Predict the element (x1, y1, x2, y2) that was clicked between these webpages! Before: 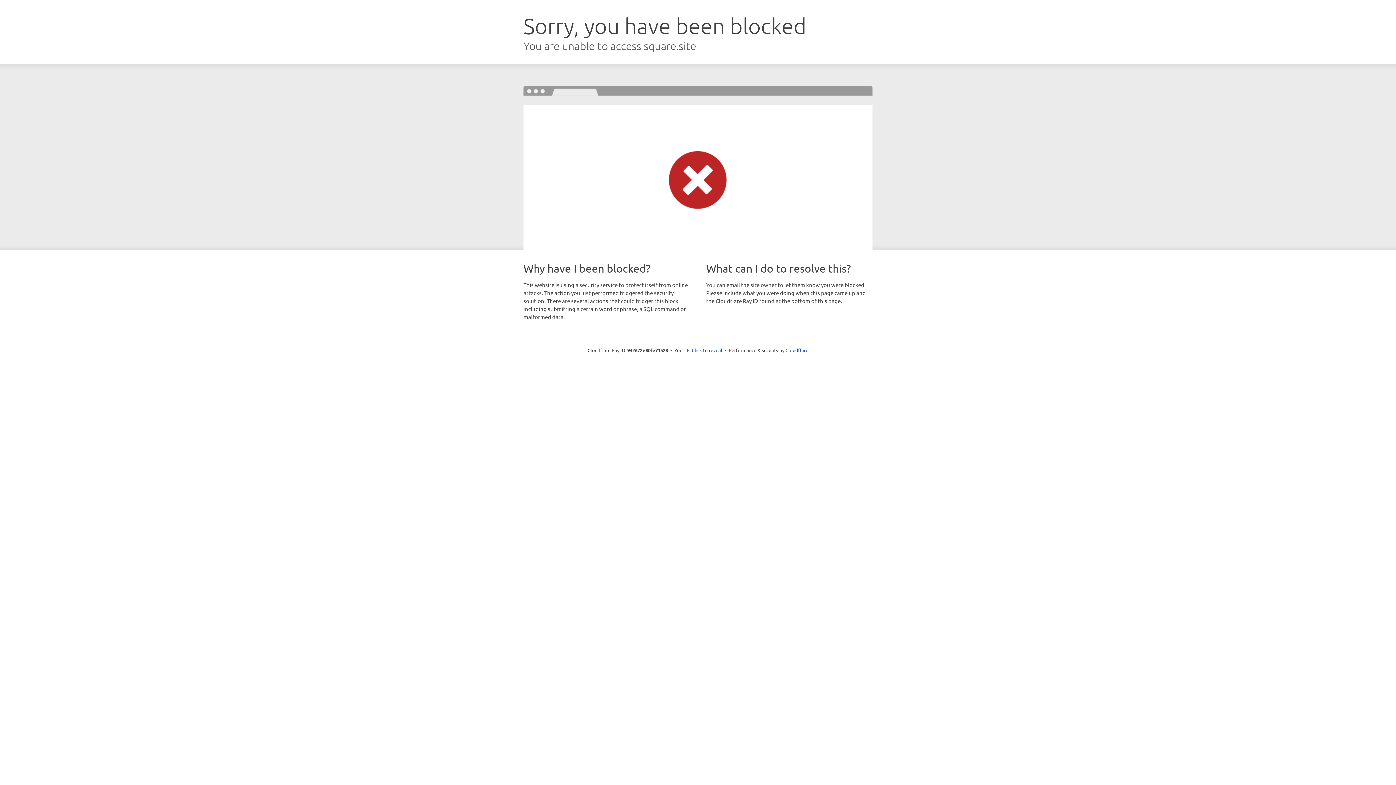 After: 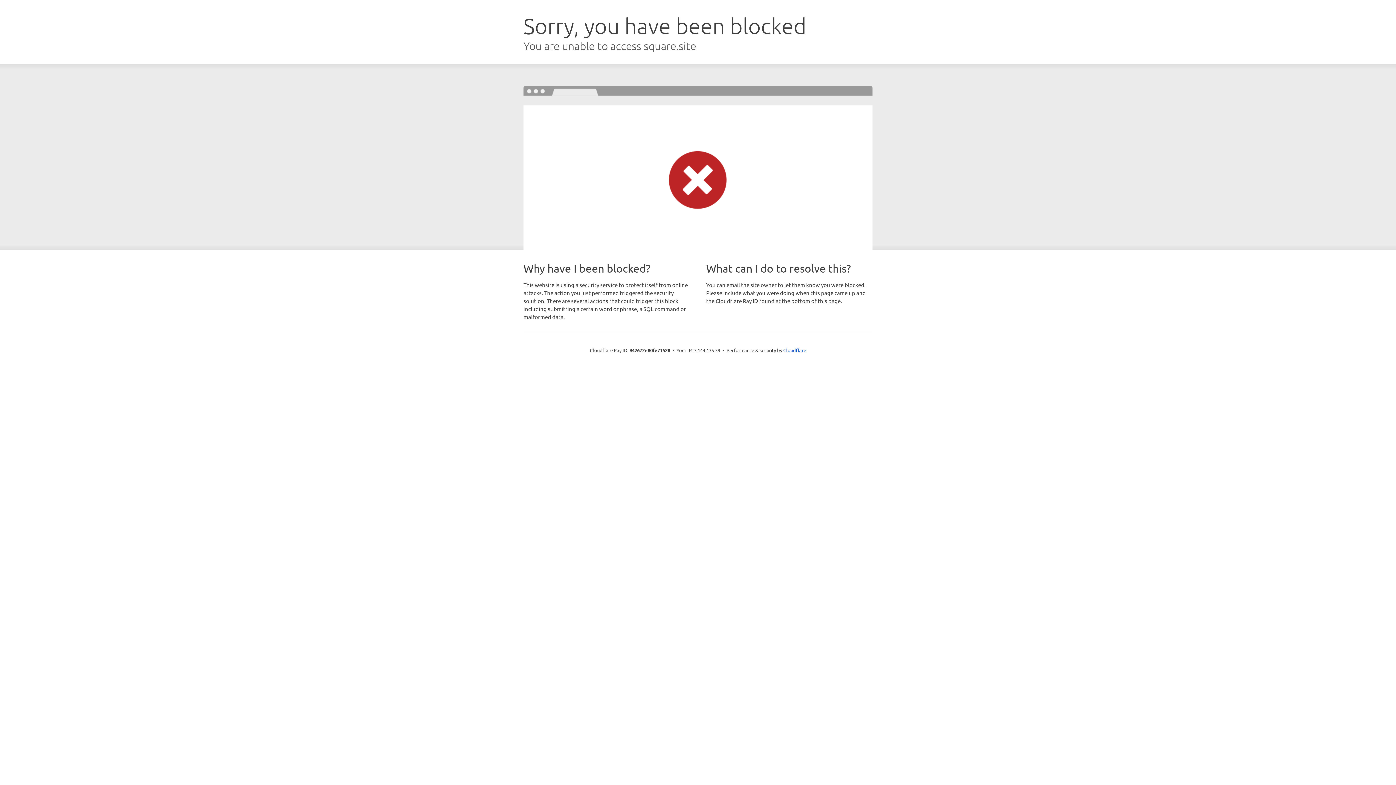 Action: bbox: (692, 346, 722, 353) label: Click to reveal